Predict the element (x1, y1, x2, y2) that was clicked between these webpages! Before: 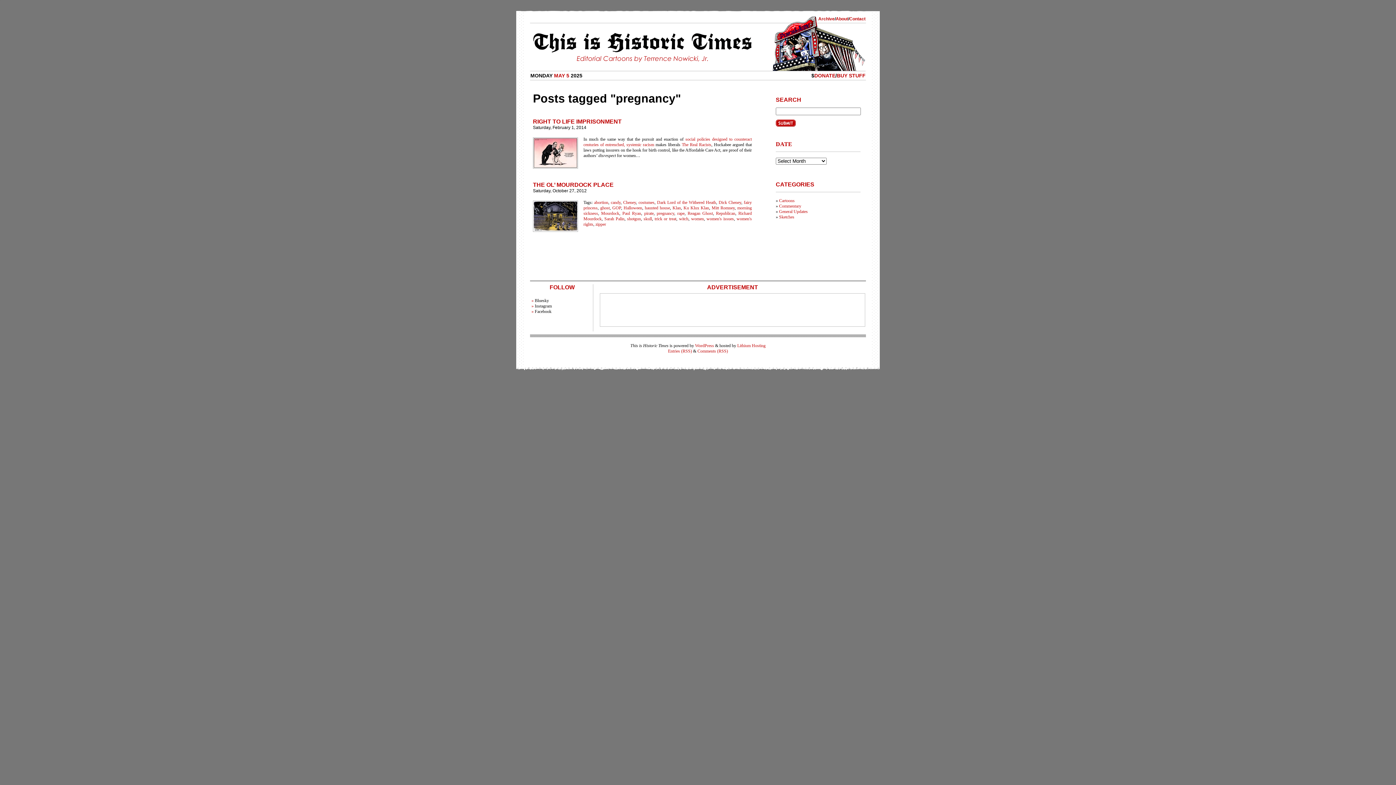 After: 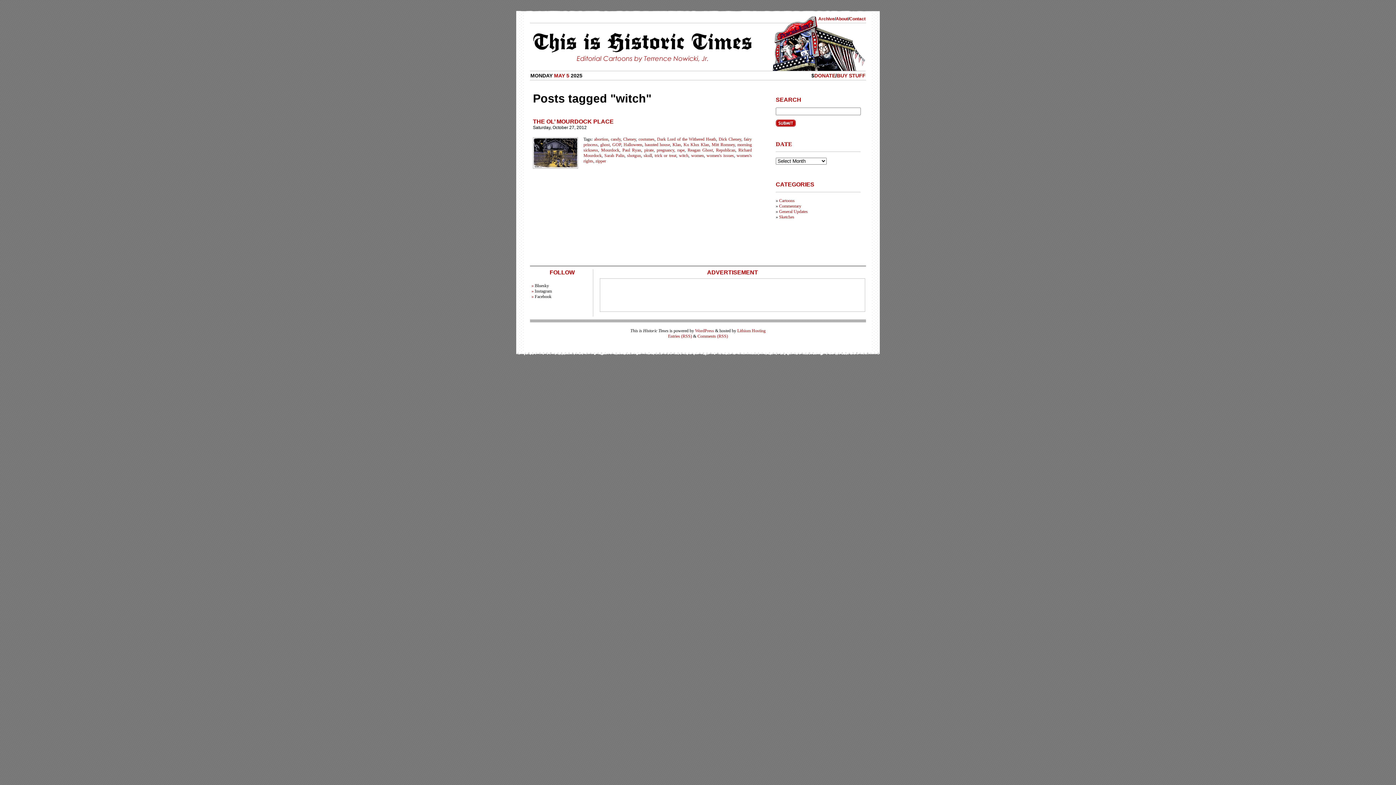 Action: bbox: (679, 216, 688, 221) label: witch